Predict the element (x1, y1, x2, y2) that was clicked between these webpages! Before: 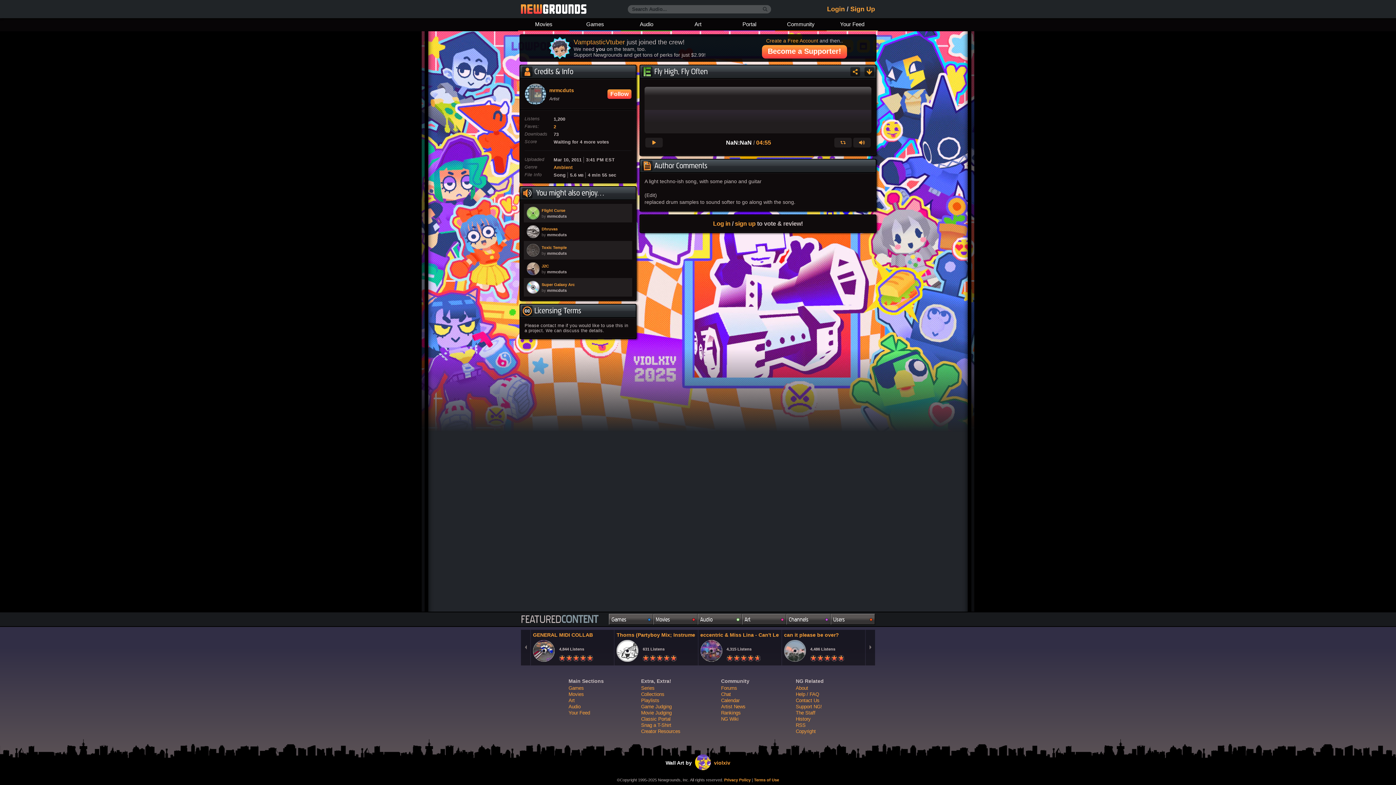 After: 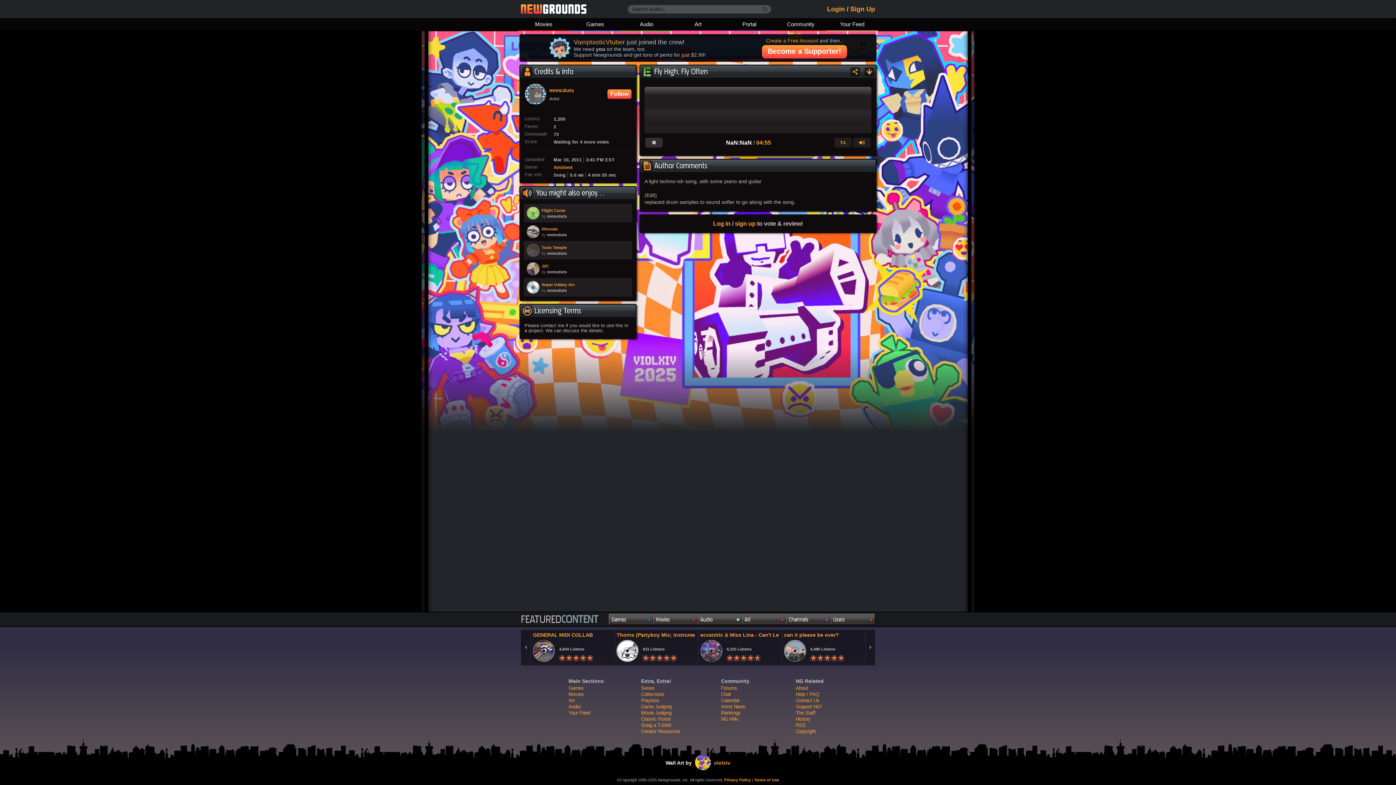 Action: bbox: (645, 137, 662, 147)